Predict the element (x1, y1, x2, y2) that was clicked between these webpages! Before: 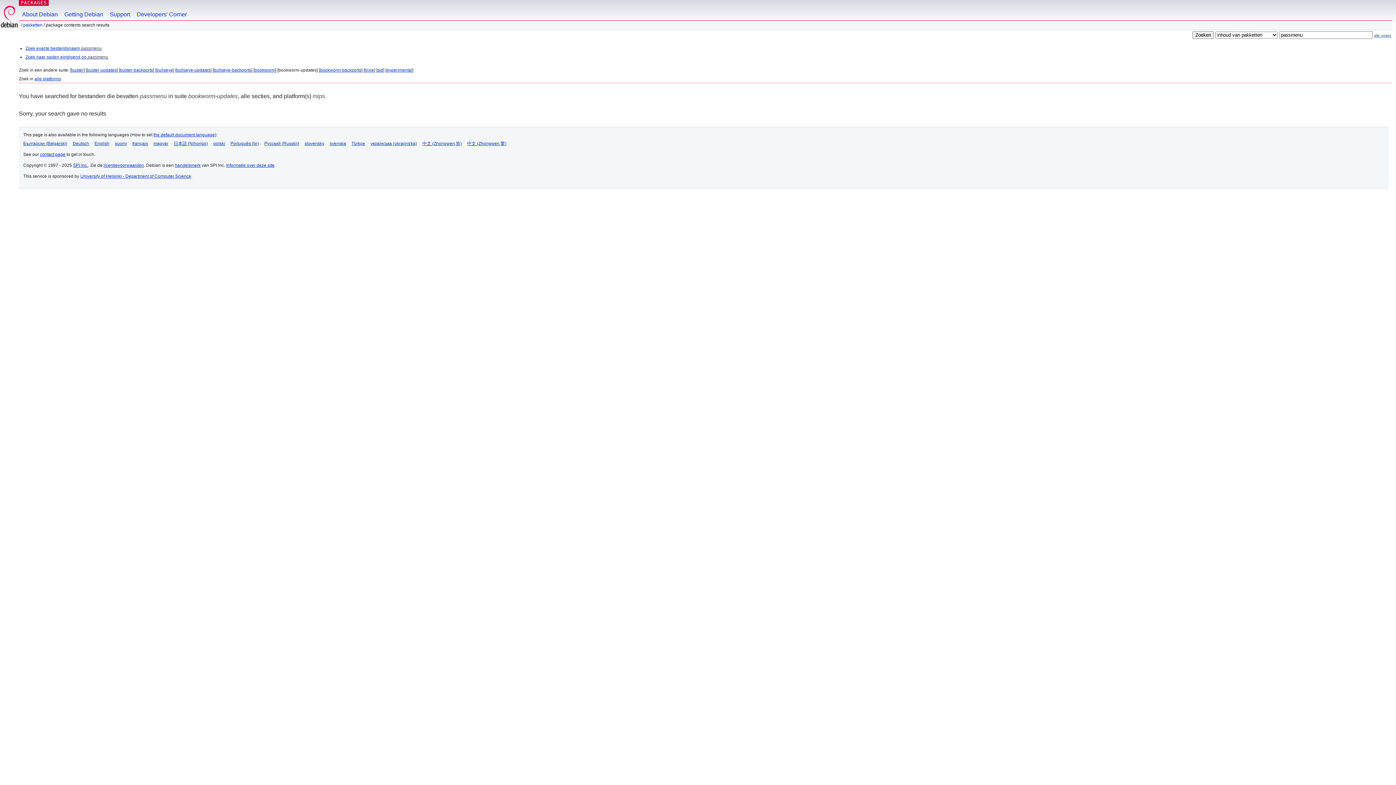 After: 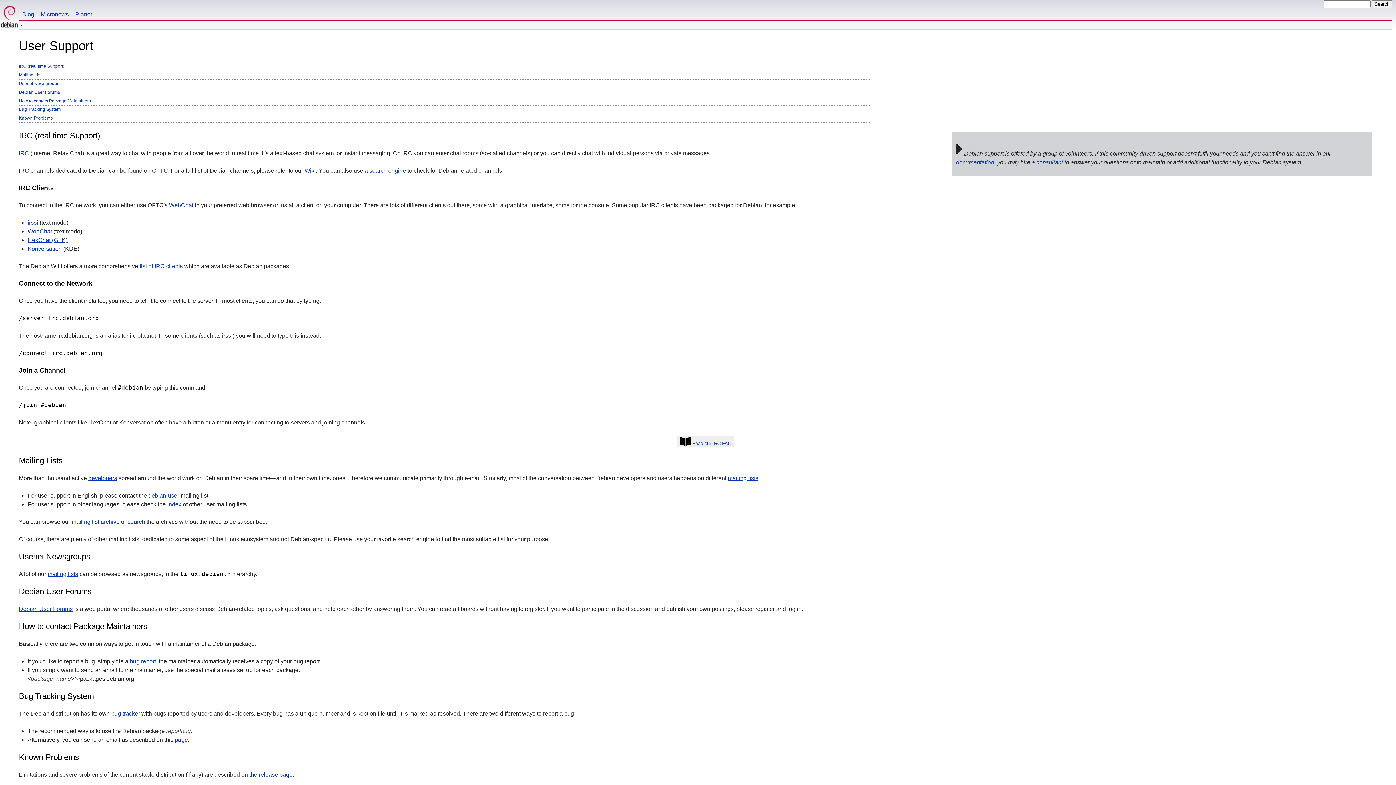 Action: bbox: (106, 0, 133, 20) label: Support